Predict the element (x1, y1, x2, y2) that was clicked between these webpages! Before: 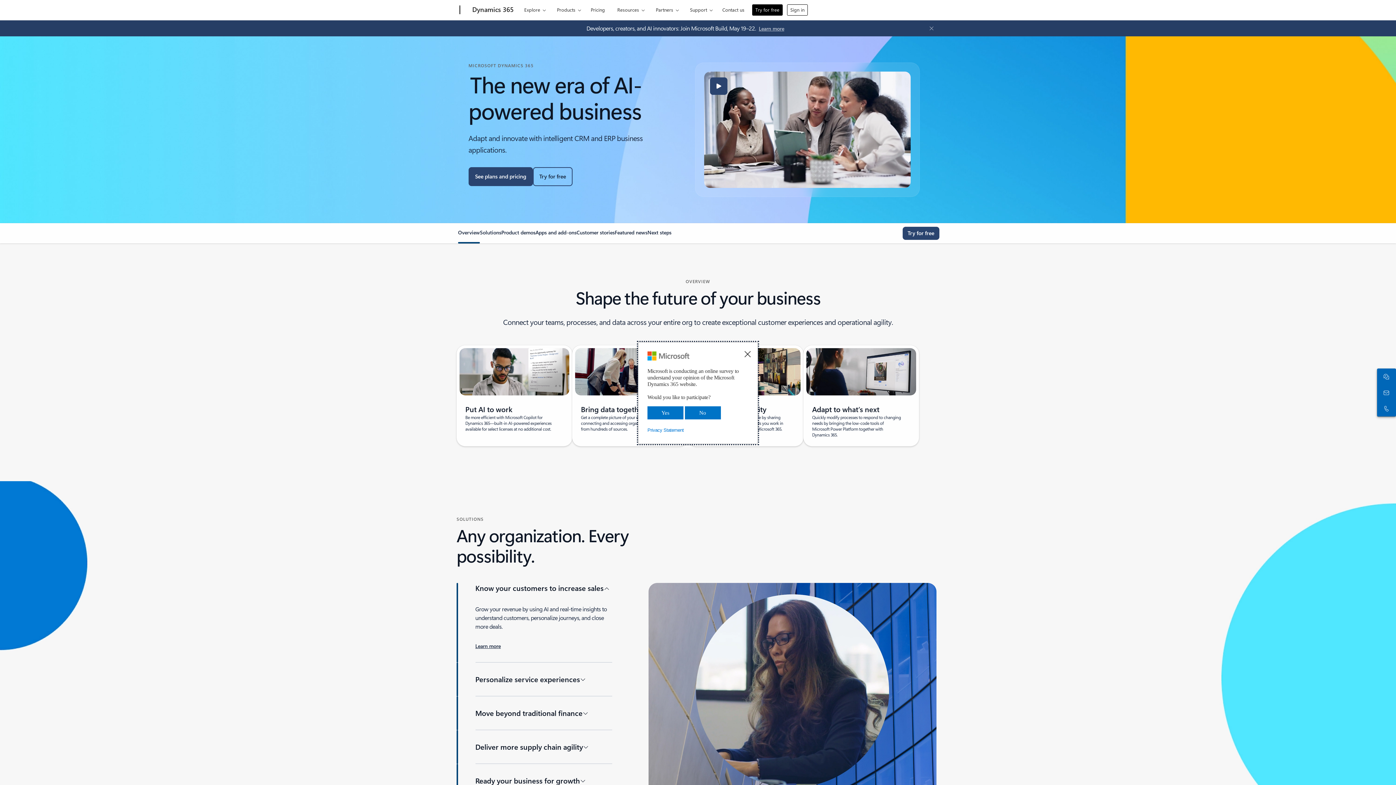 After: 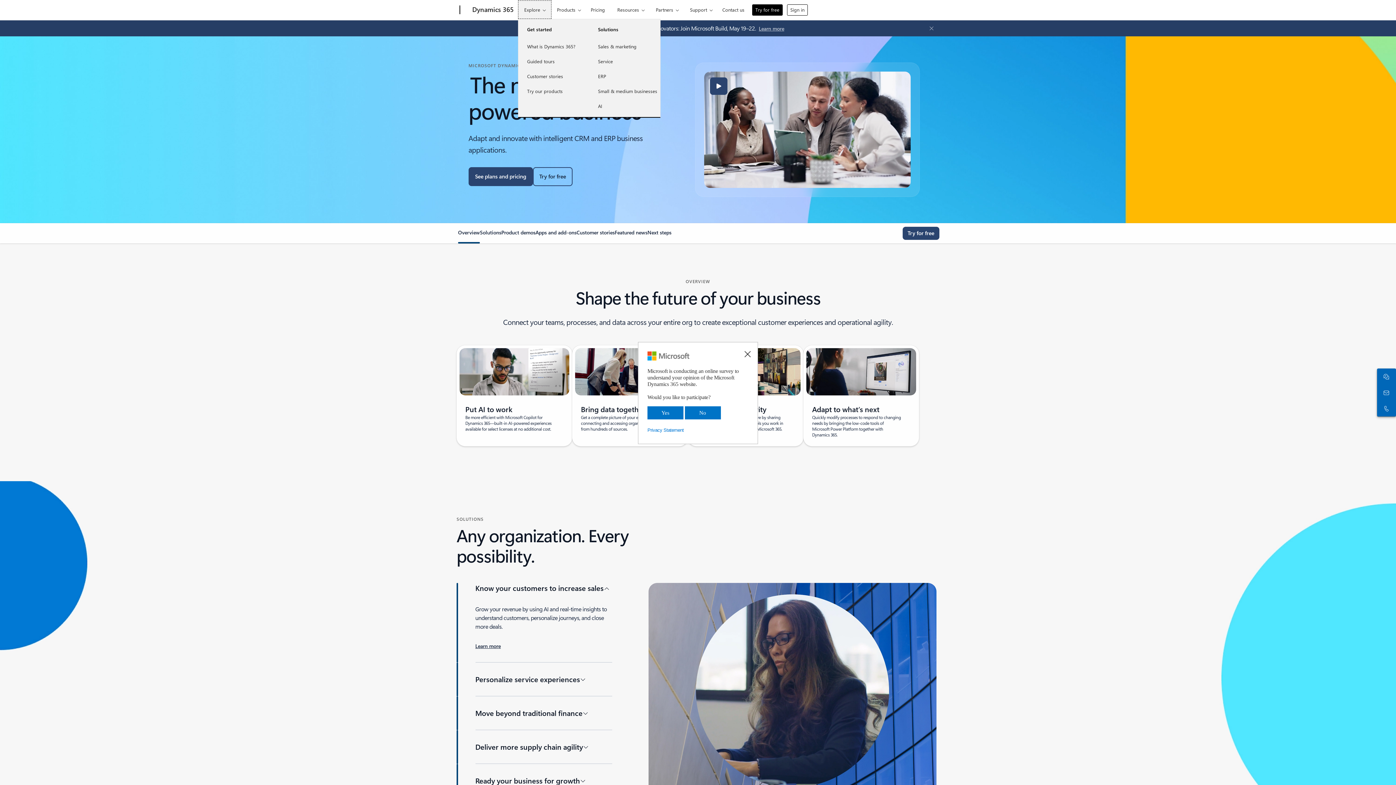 Action: bbox: (518, 0, 551, 18) label: Explore